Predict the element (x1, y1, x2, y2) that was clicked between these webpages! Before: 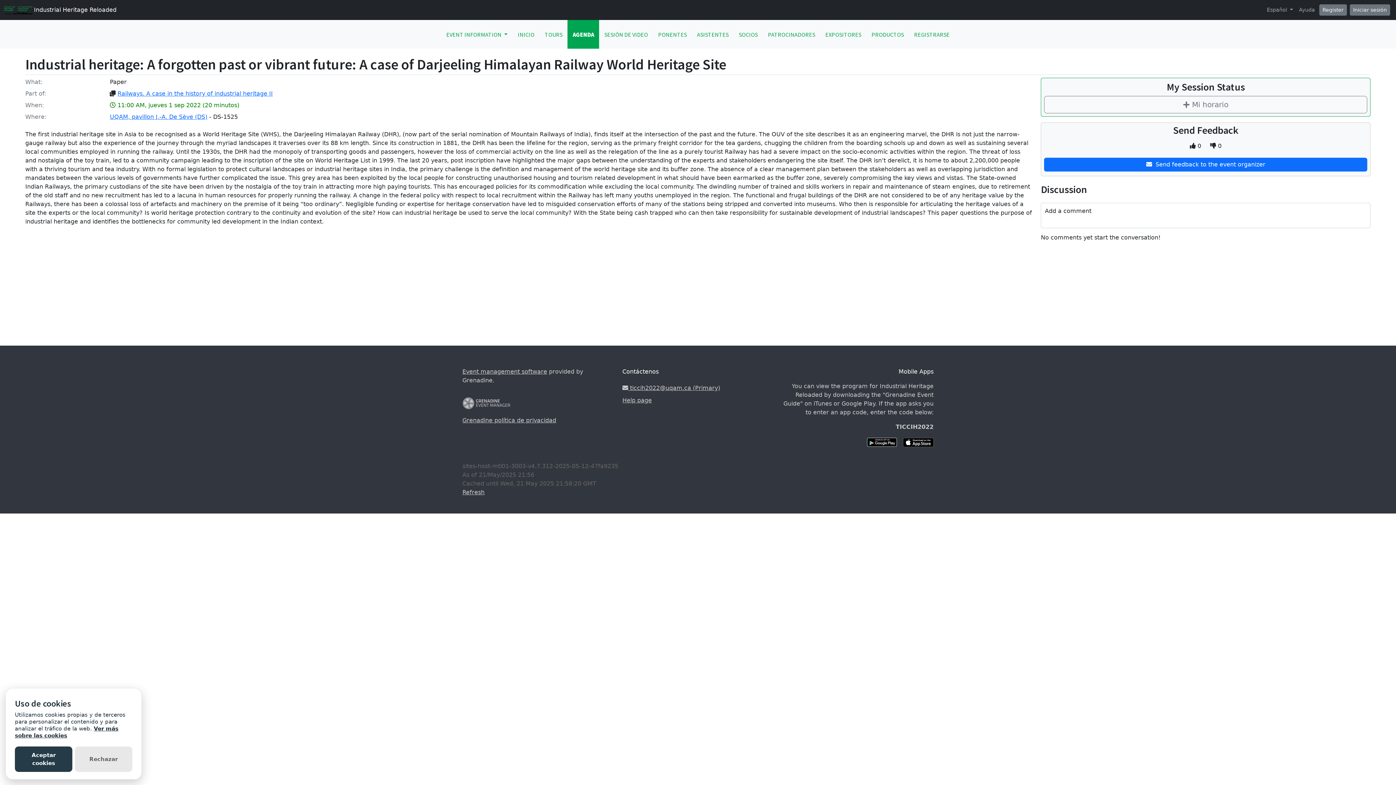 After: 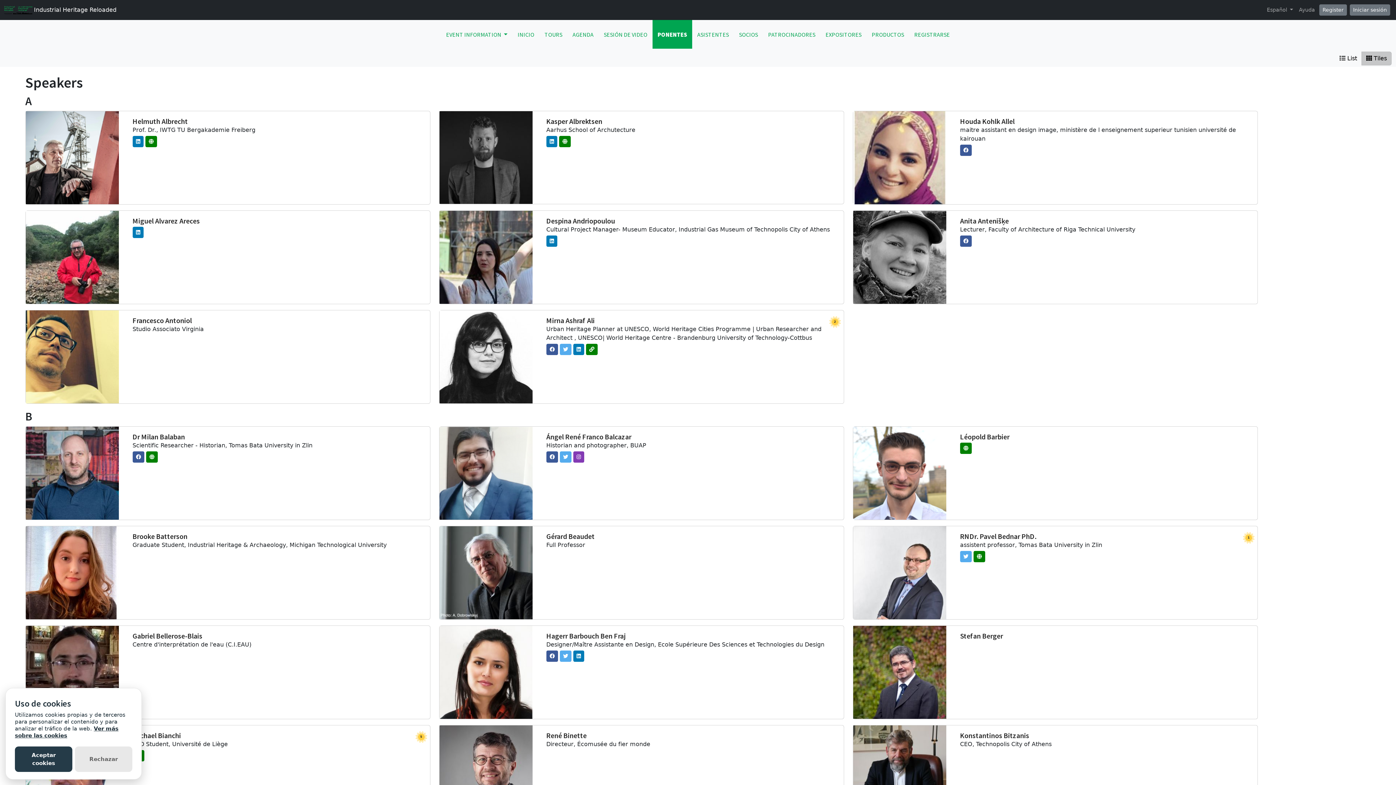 Action: bbox: (653, 20, 692, 48) label: PONENTES